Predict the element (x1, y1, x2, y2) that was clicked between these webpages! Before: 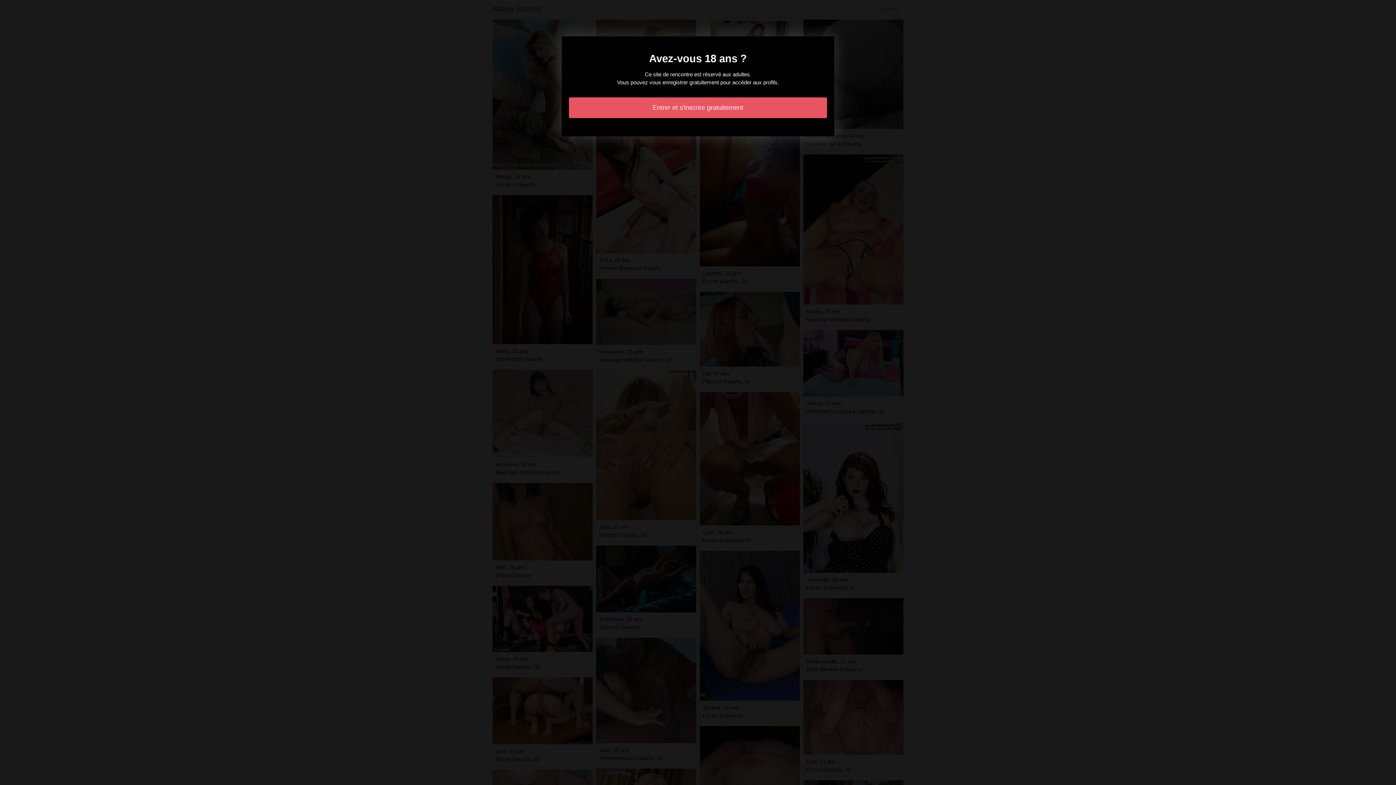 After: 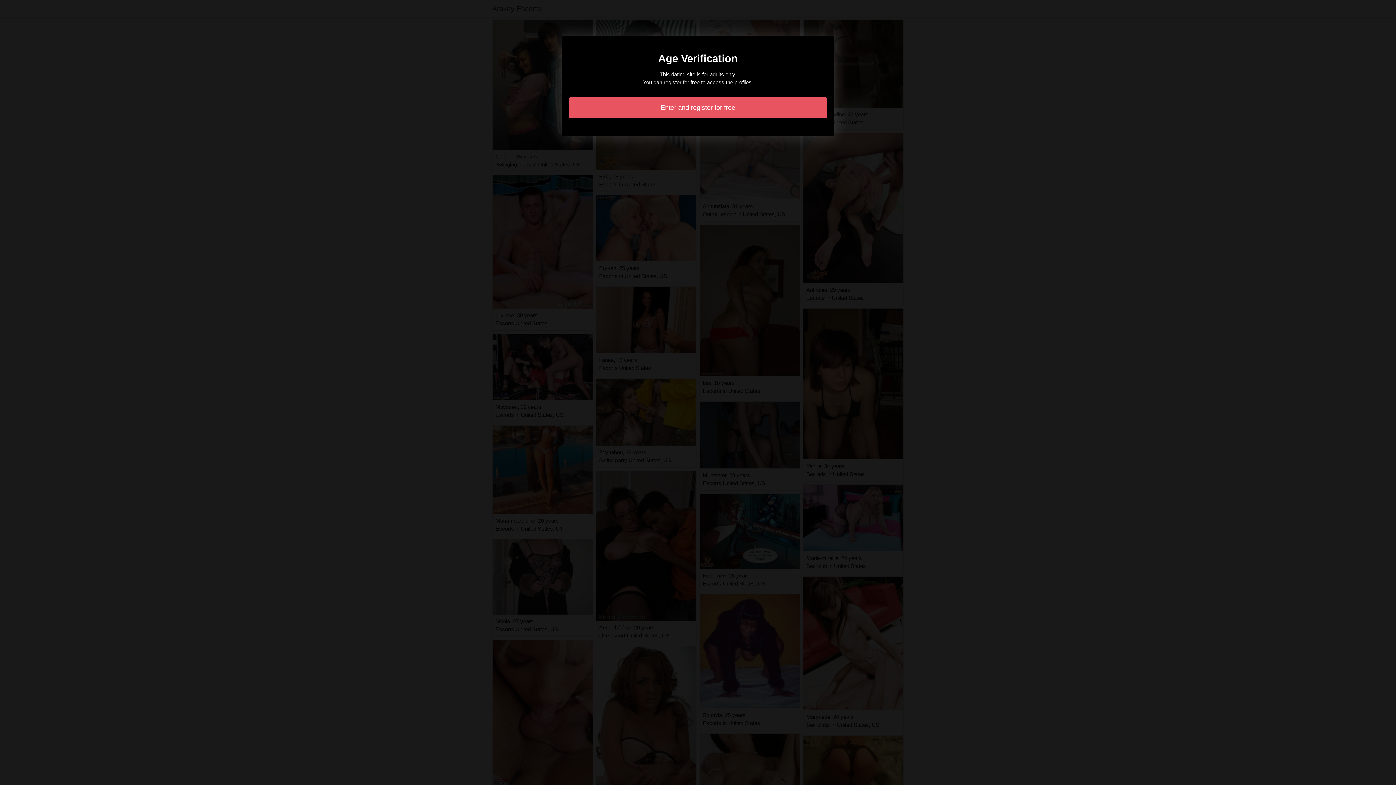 Action: bbox: (569, 97, 827, 118) label: Entrer et s'inscrire gratuitement